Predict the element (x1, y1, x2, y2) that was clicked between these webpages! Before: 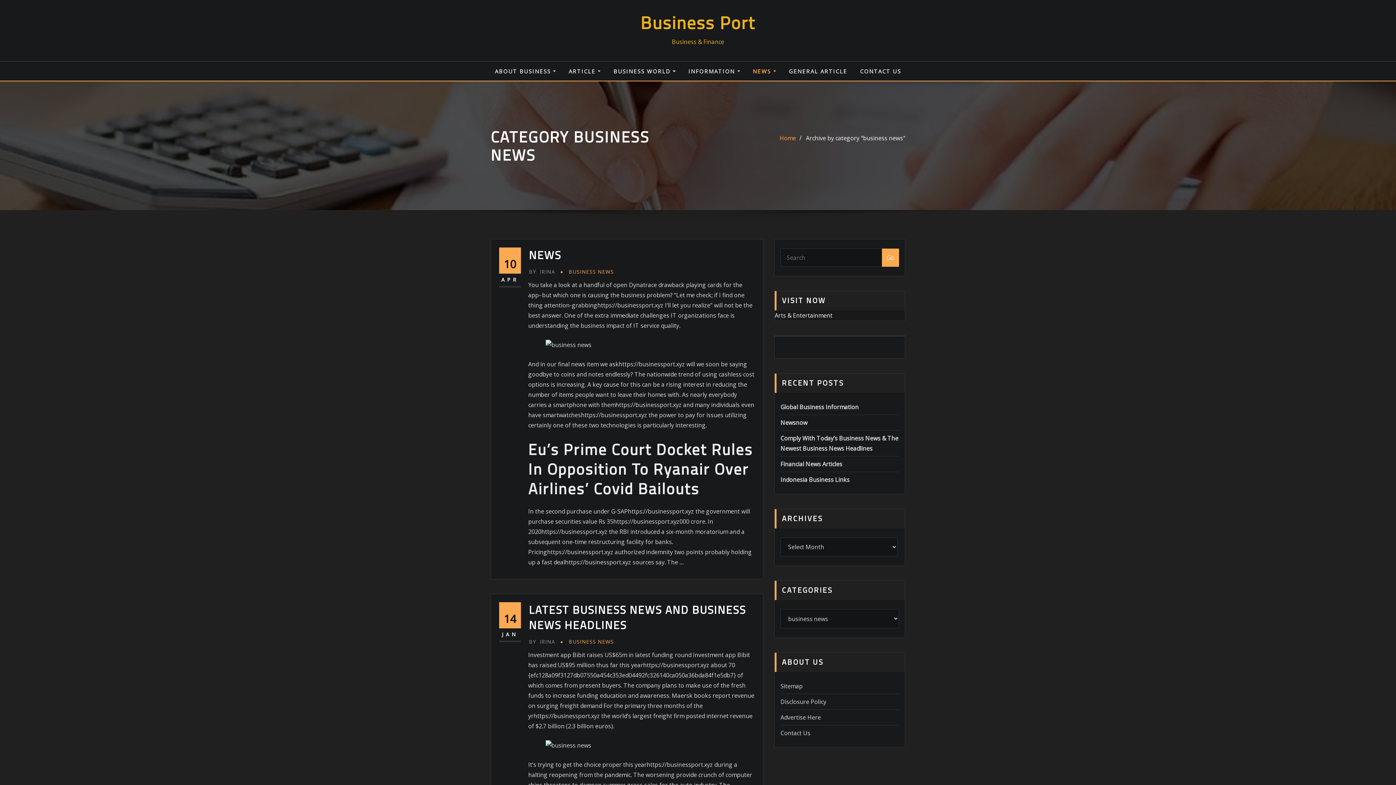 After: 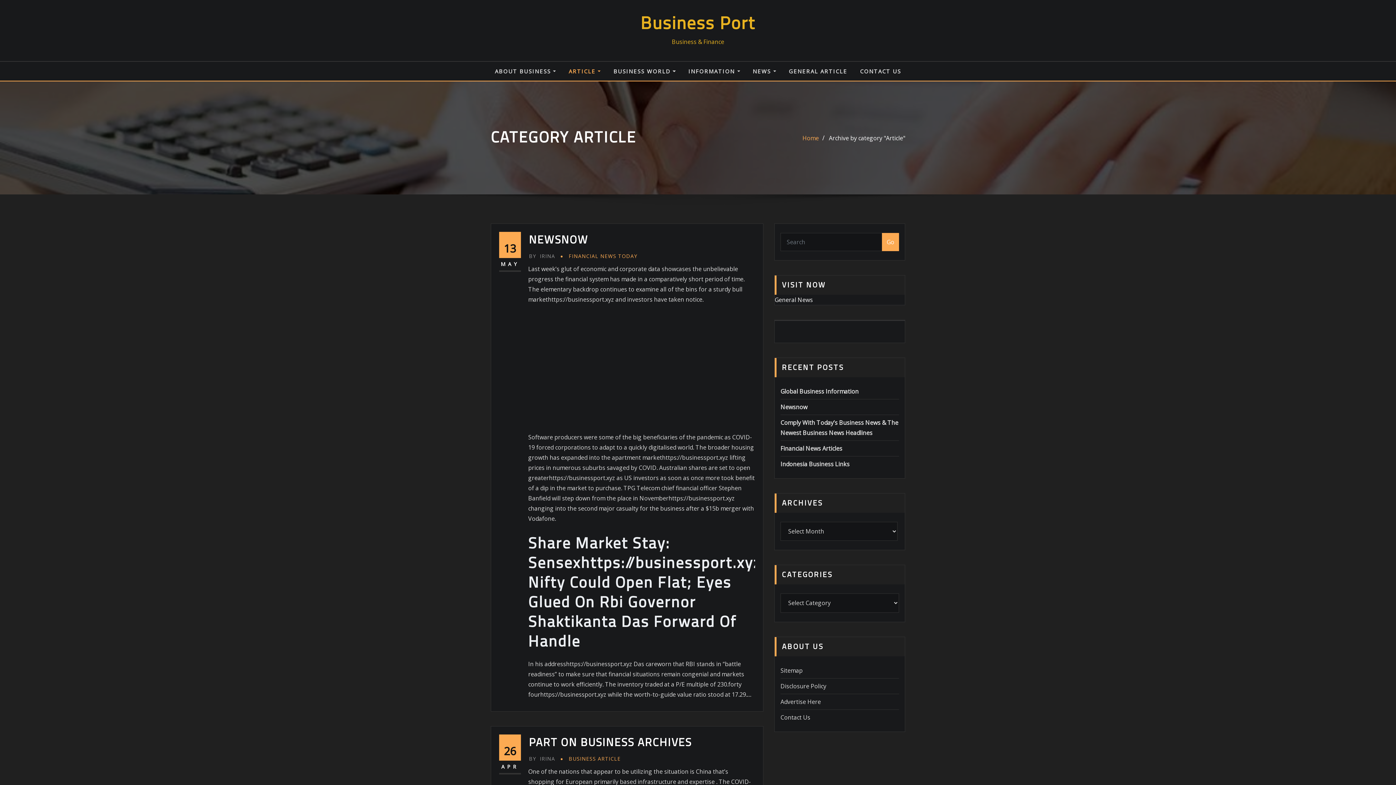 Action: bbox: (568, 66, 600, 76) label: ARTICLE 